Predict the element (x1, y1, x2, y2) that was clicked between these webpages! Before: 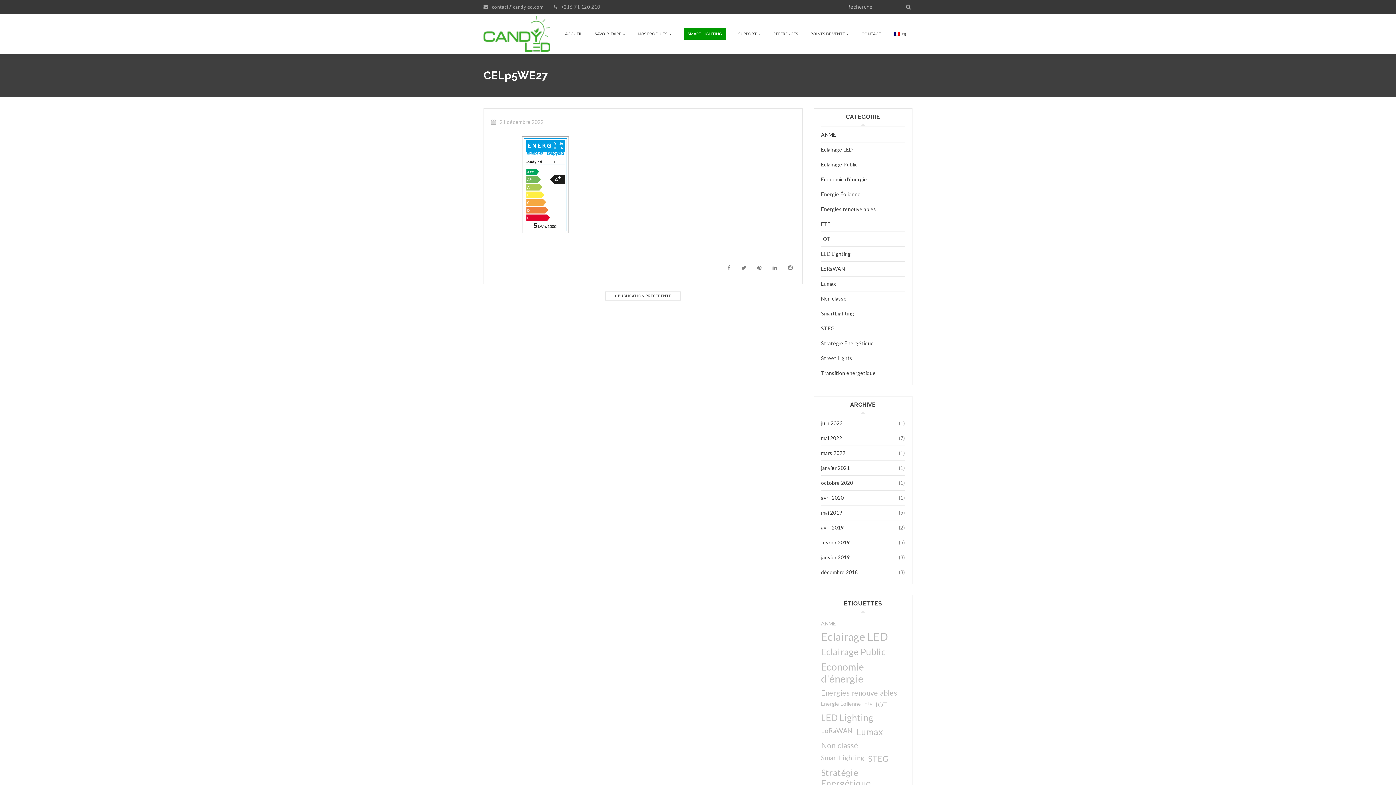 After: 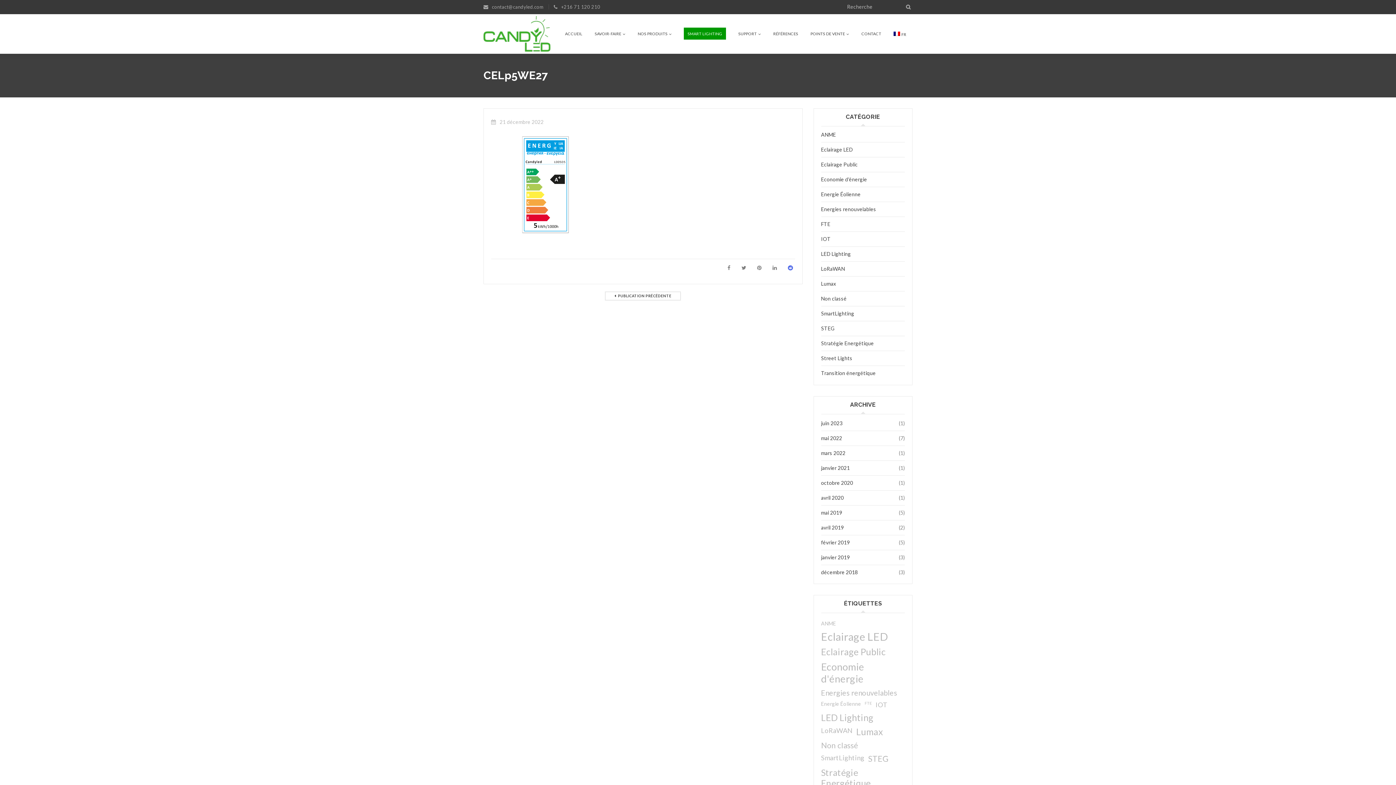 Action: bbox: (786, 264, 795, 271)